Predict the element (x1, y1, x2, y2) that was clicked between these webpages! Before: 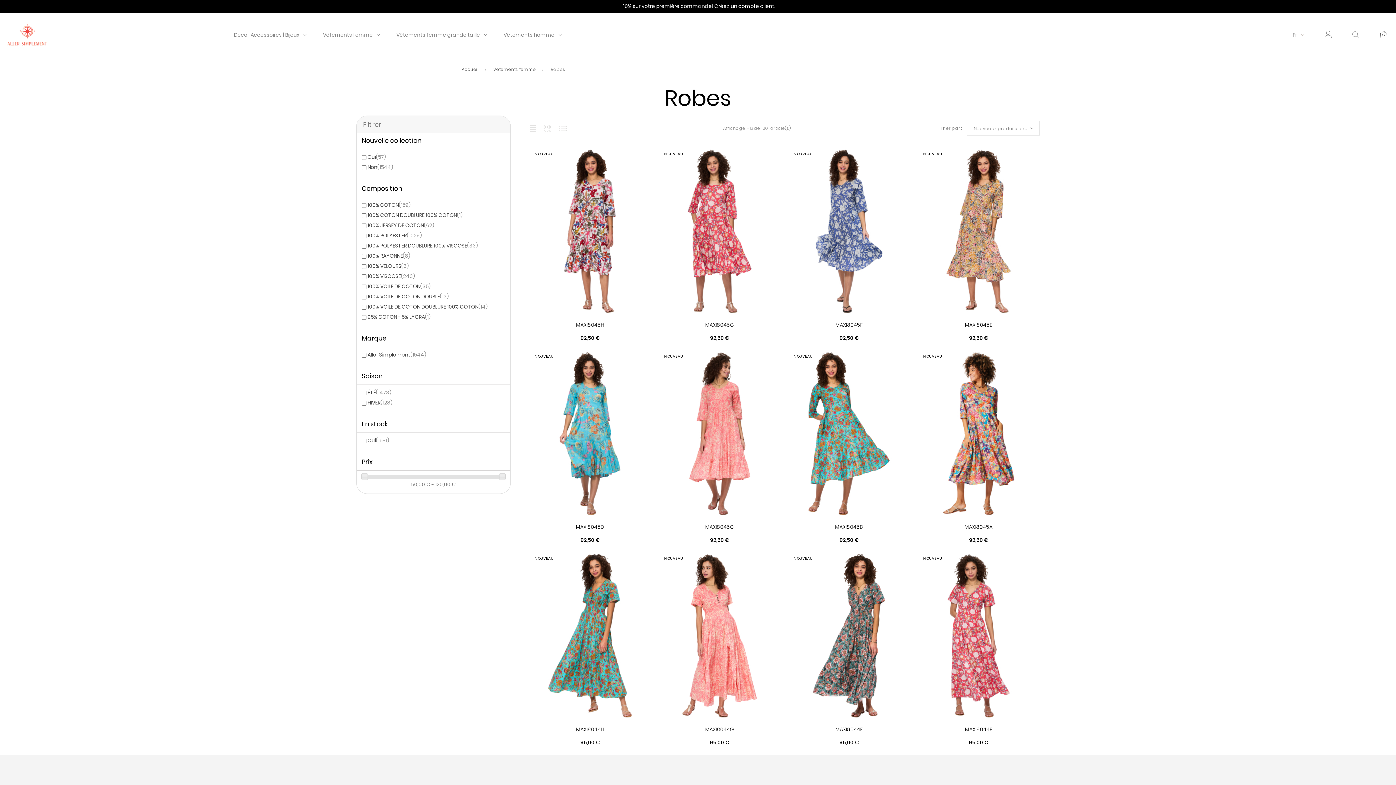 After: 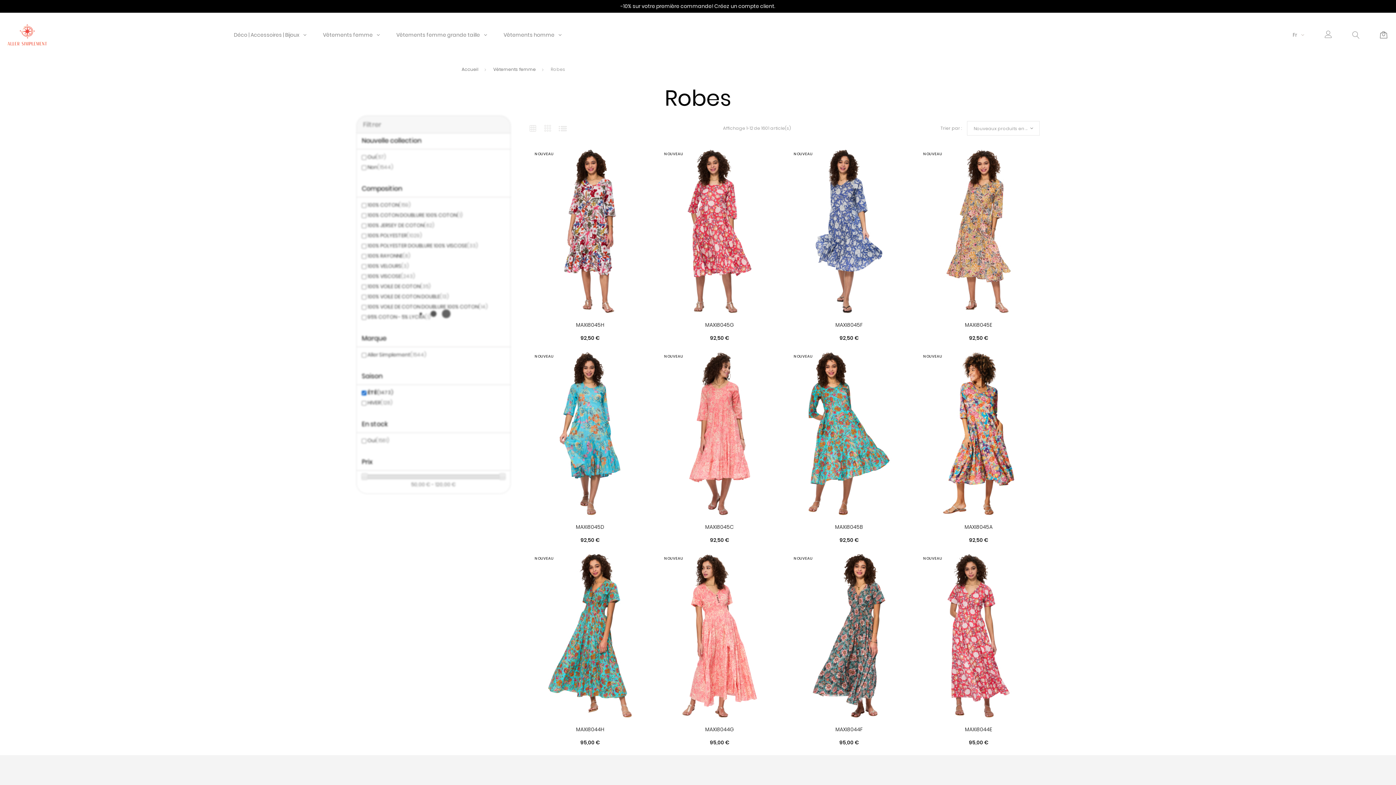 Action: bbox: (367, 389, 391, 396) label: ÉTÉ(1473)